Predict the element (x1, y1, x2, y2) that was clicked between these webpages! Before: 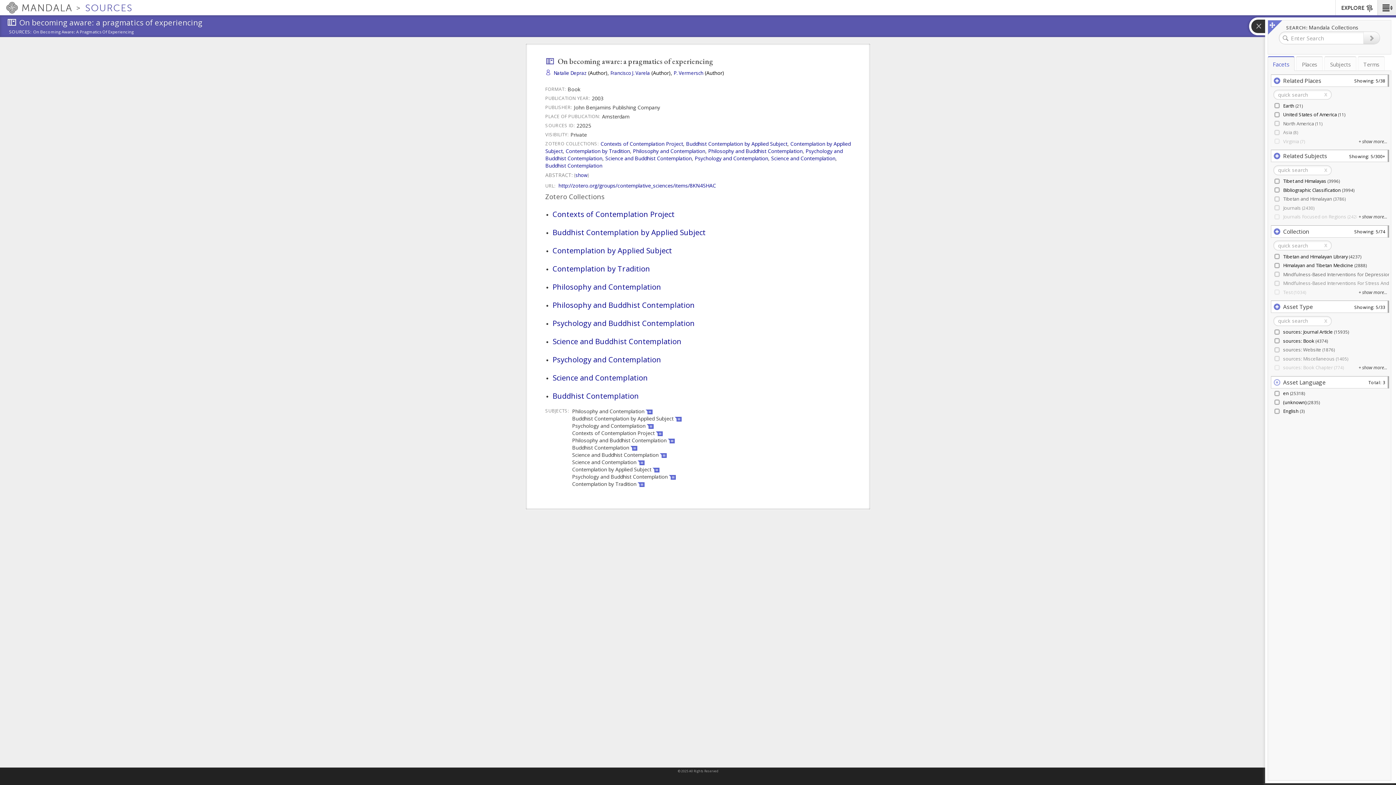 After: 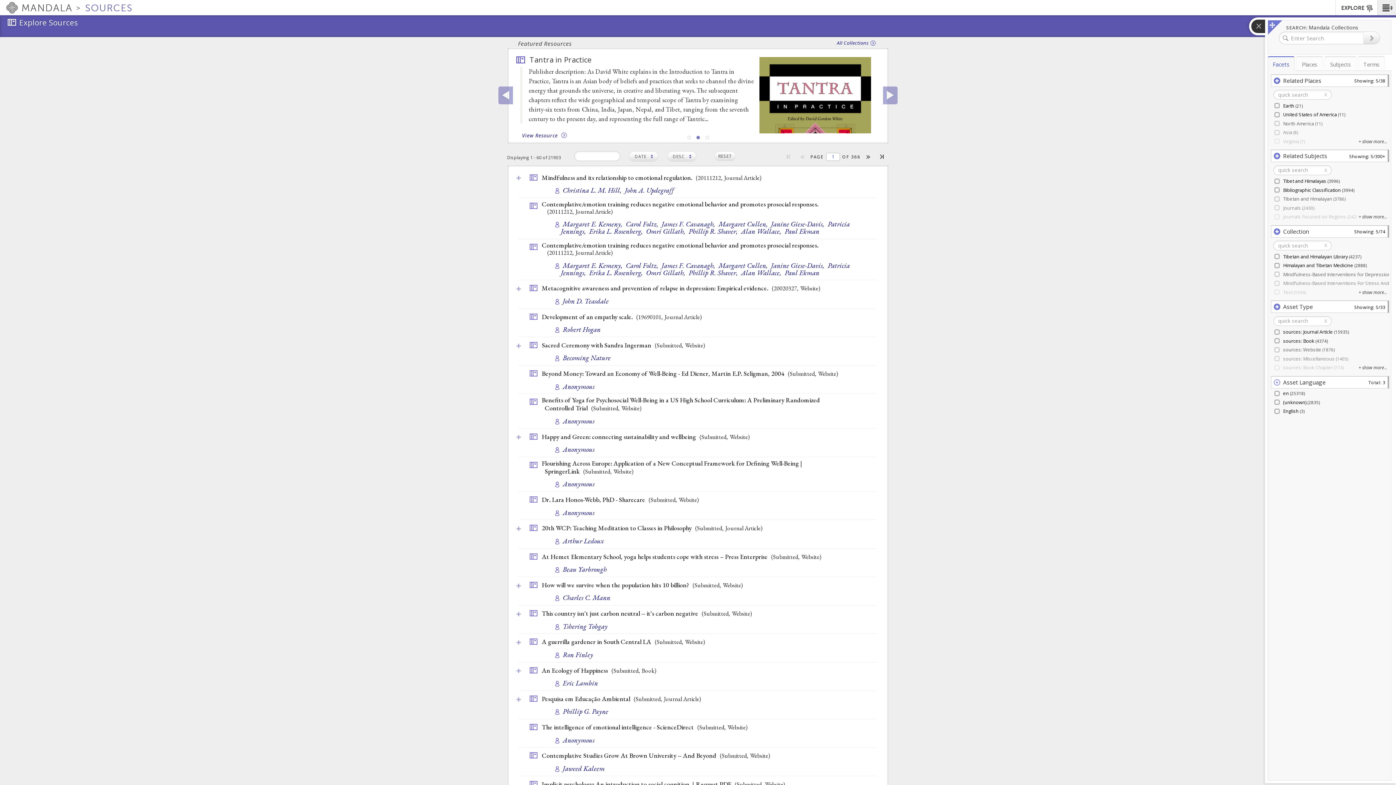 Action: label: SOURCES bbox: (76, 0, 136, 15)